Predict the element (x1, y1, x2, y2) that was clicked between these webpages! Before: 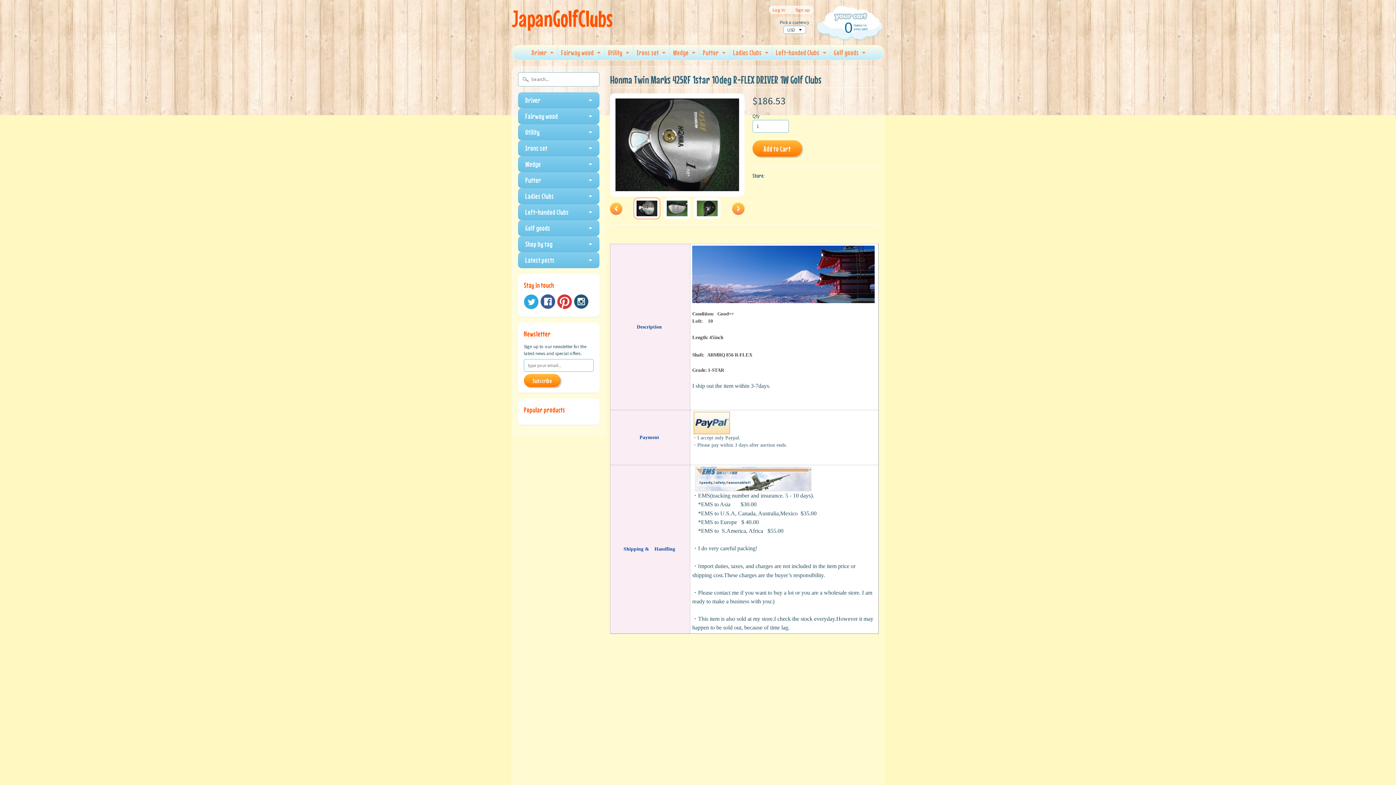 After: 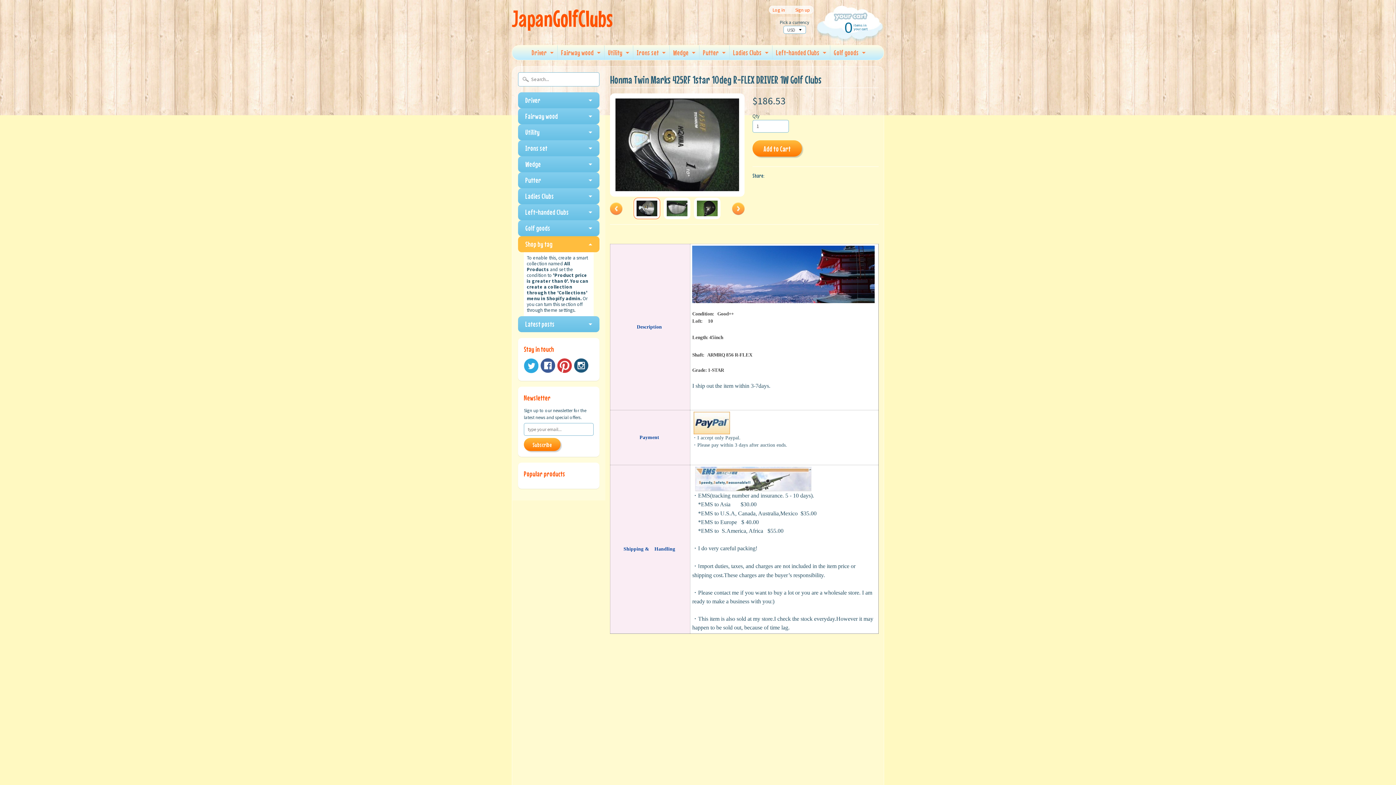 Action: bbox: (518, 236, 599, 252) label: Shop by tag